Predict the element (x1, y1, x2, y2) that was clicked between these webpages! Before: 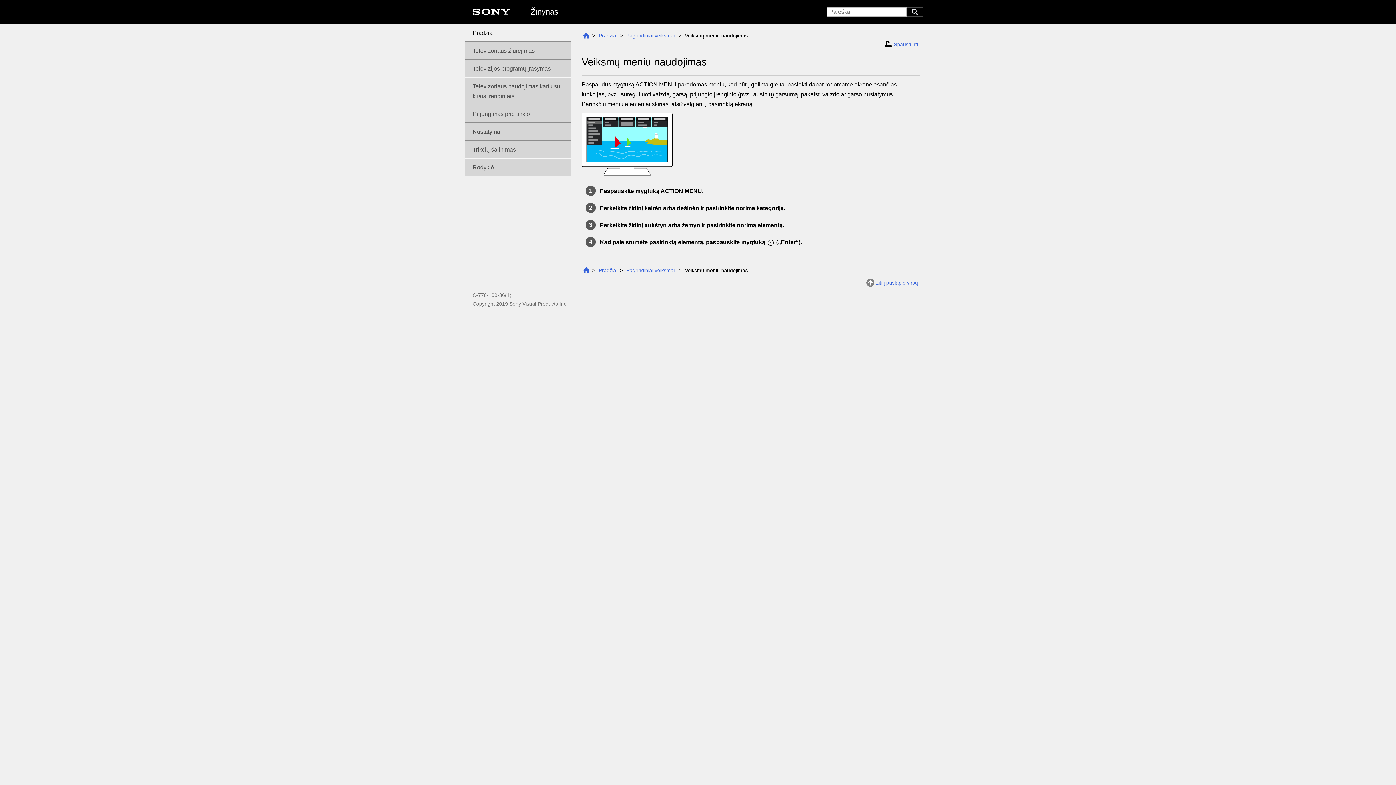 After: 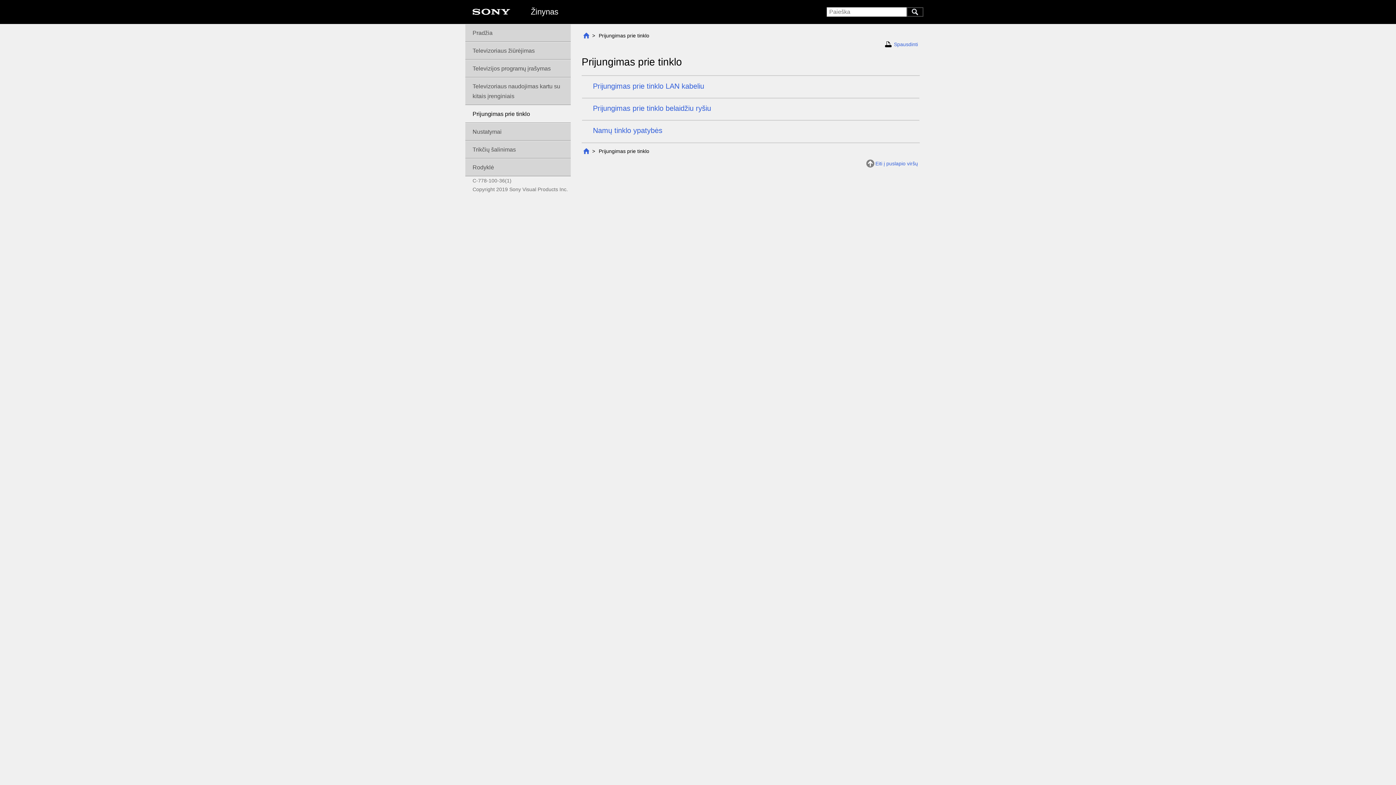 Action: bbox: (465, 105, 570, 122) label: Prijungimas prie tinklo